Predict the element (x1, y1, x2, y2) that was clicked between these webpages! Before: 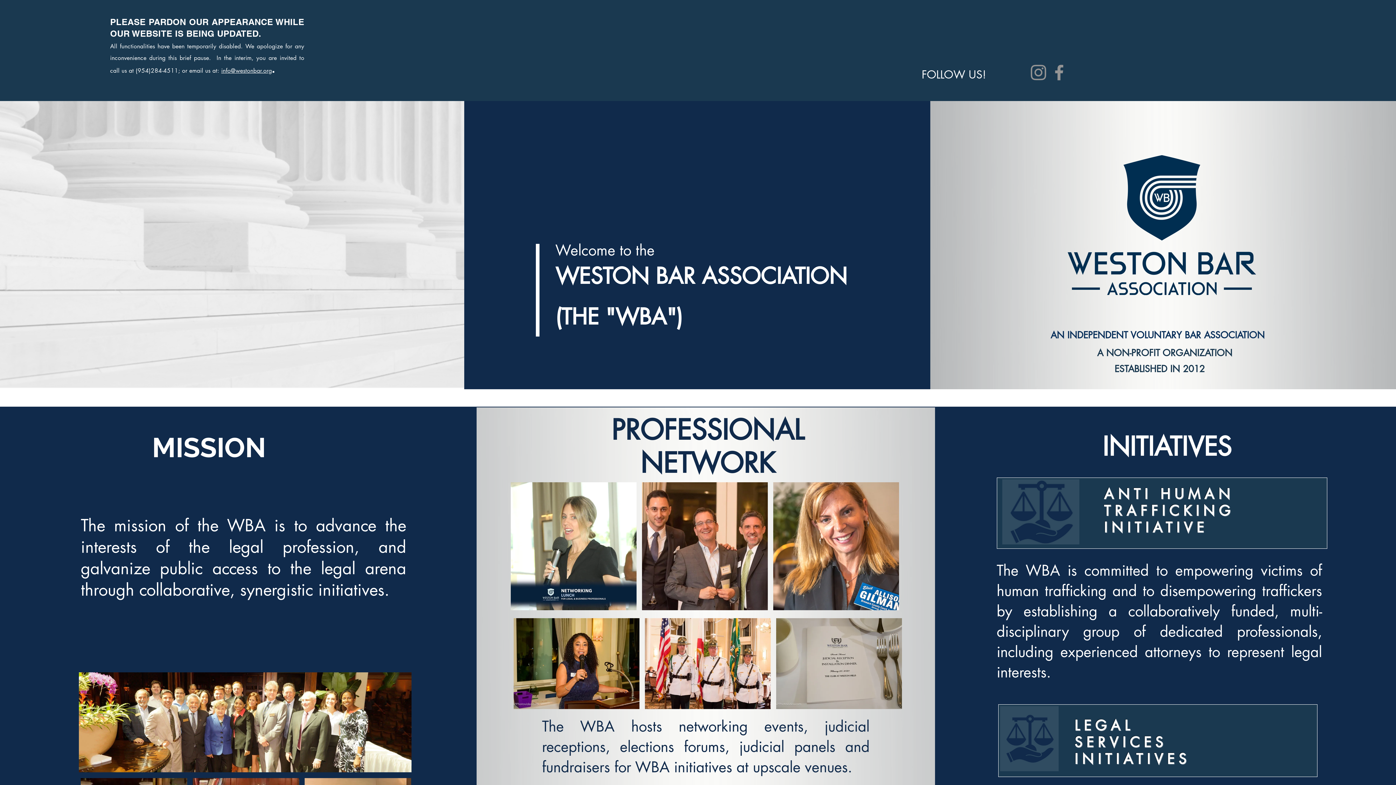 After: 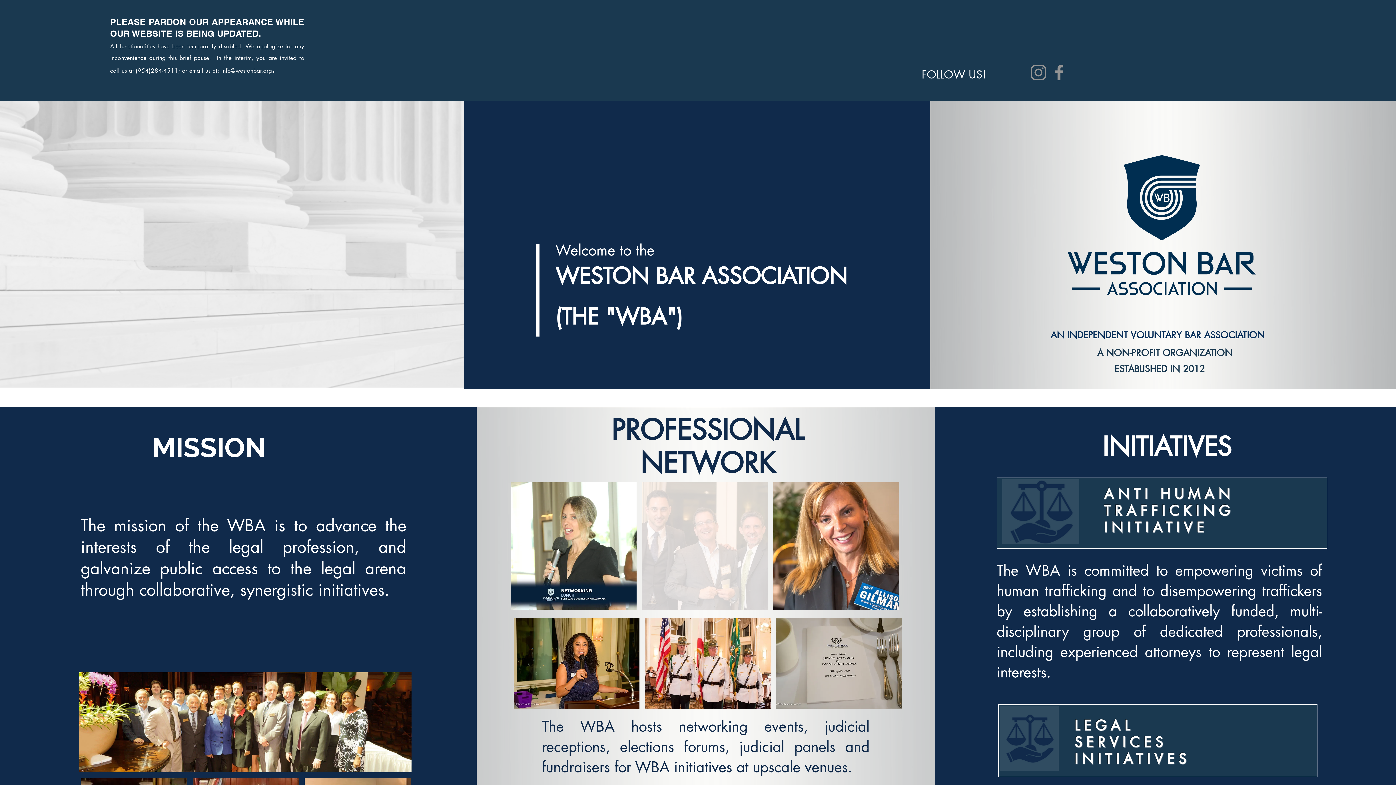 Action: bbox: (642, 482, 768, 610) label: APP_2209